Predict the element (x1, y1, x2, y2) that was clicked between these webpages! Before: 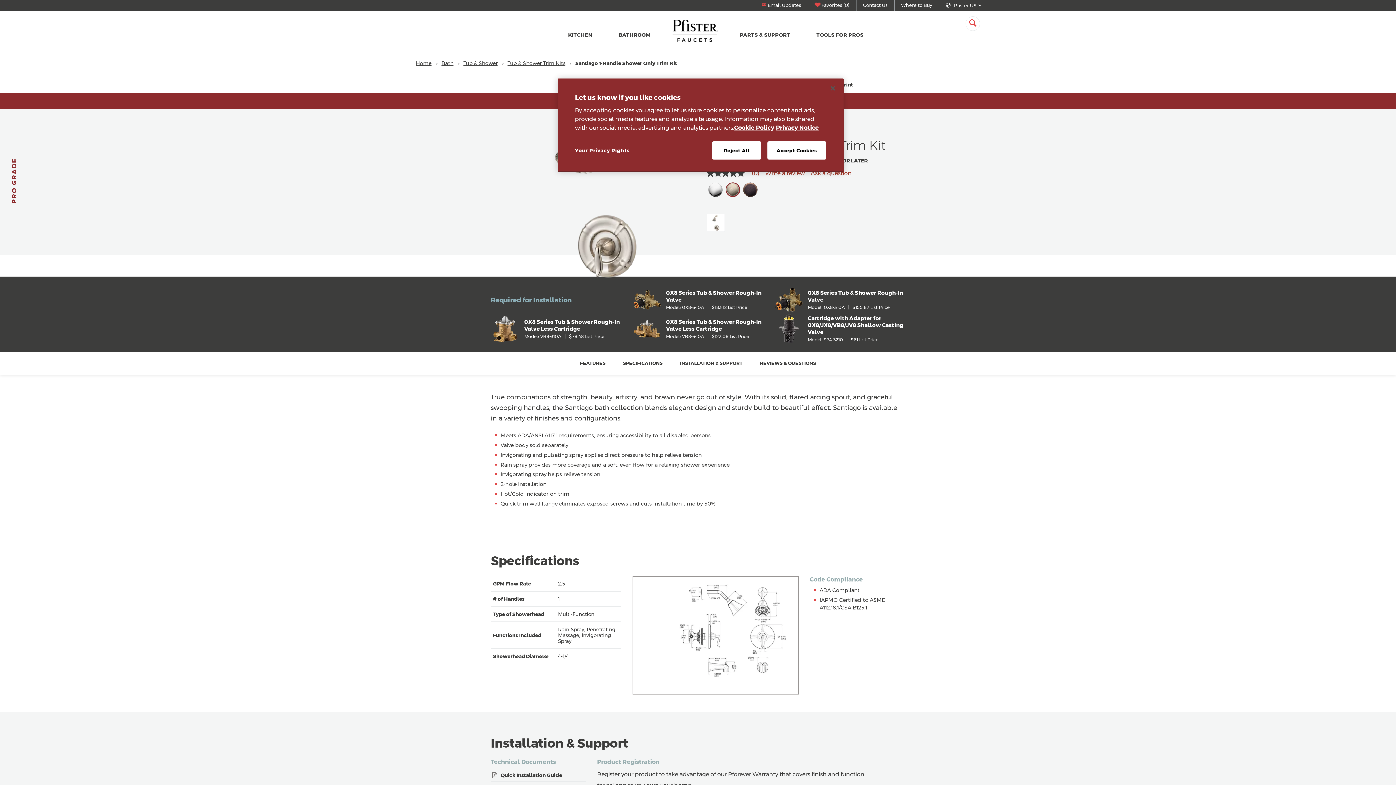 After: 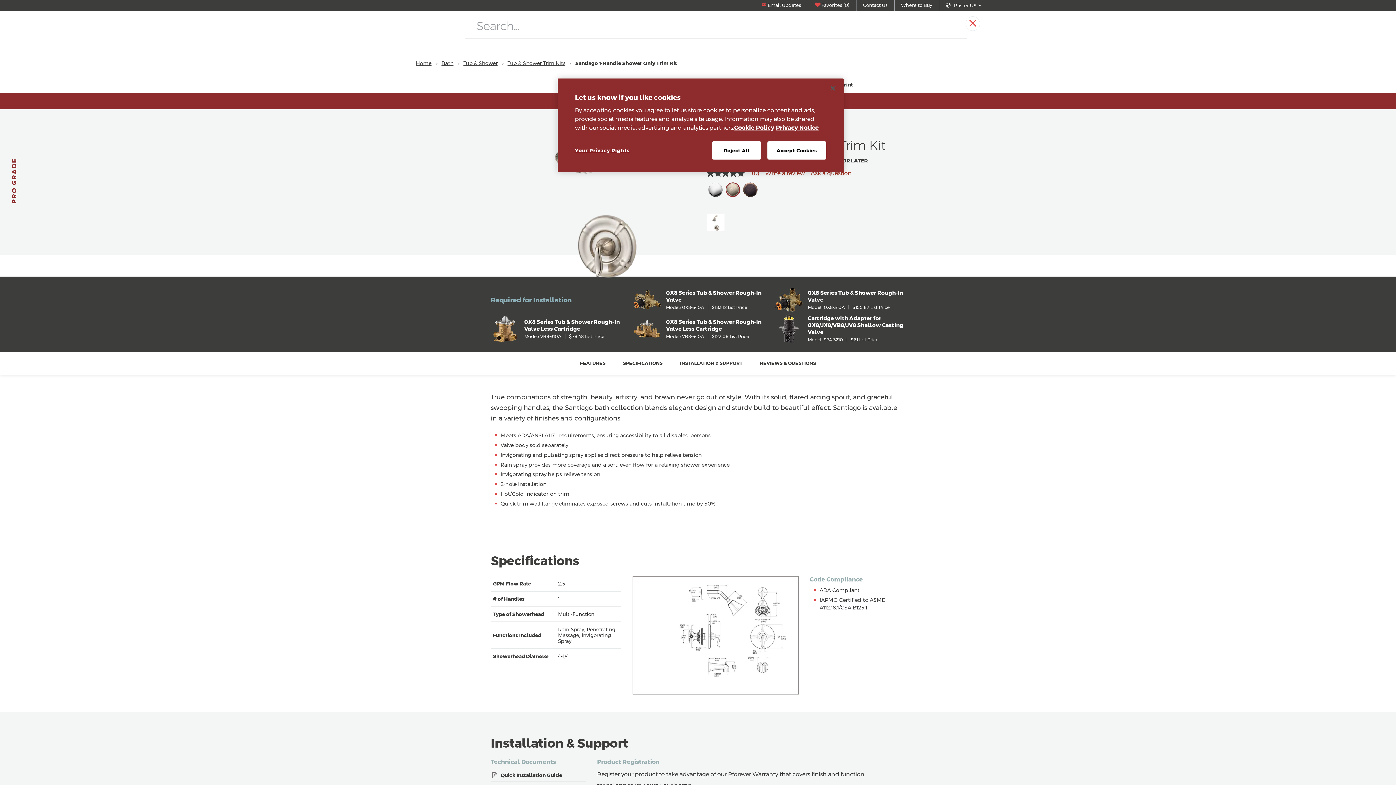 Action: label: search button bbox: (965, 16, 980, 30)